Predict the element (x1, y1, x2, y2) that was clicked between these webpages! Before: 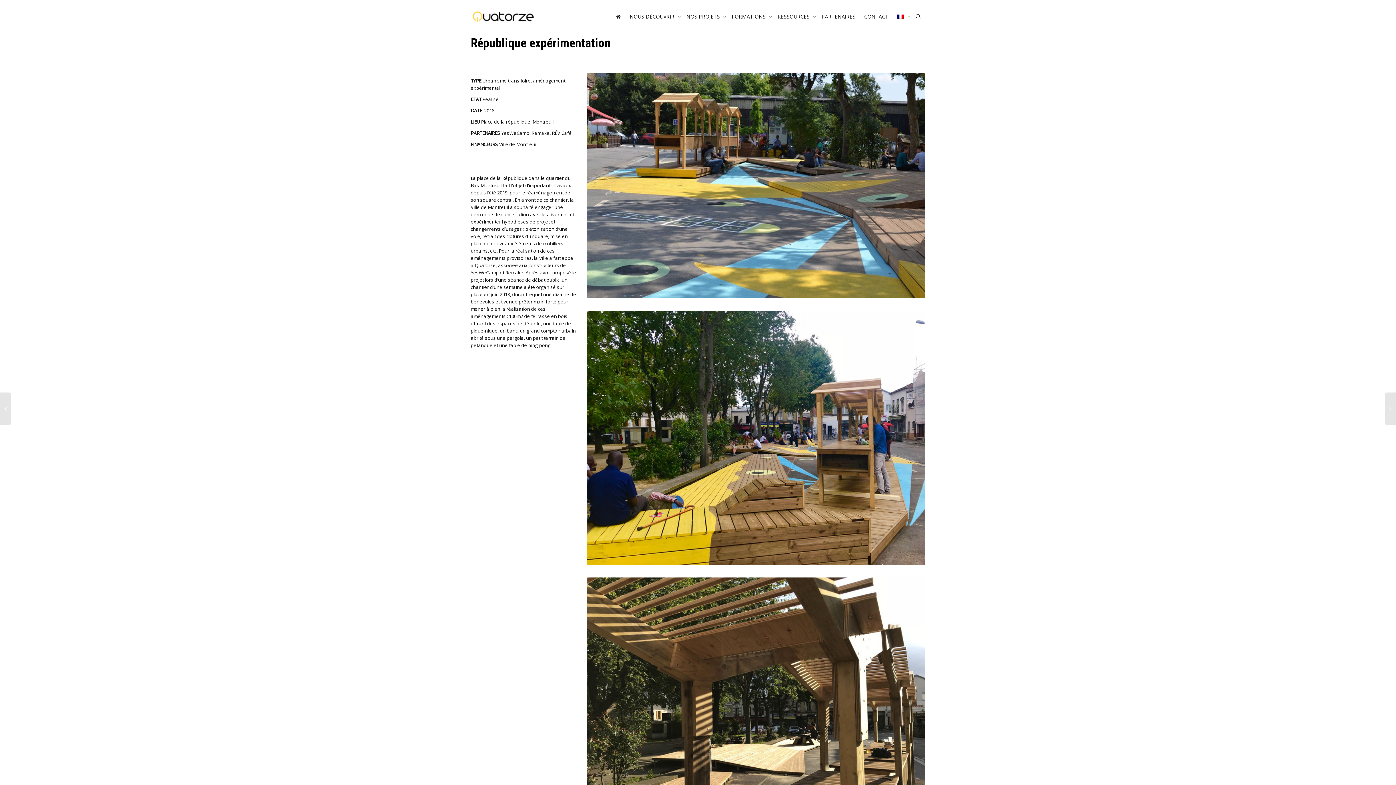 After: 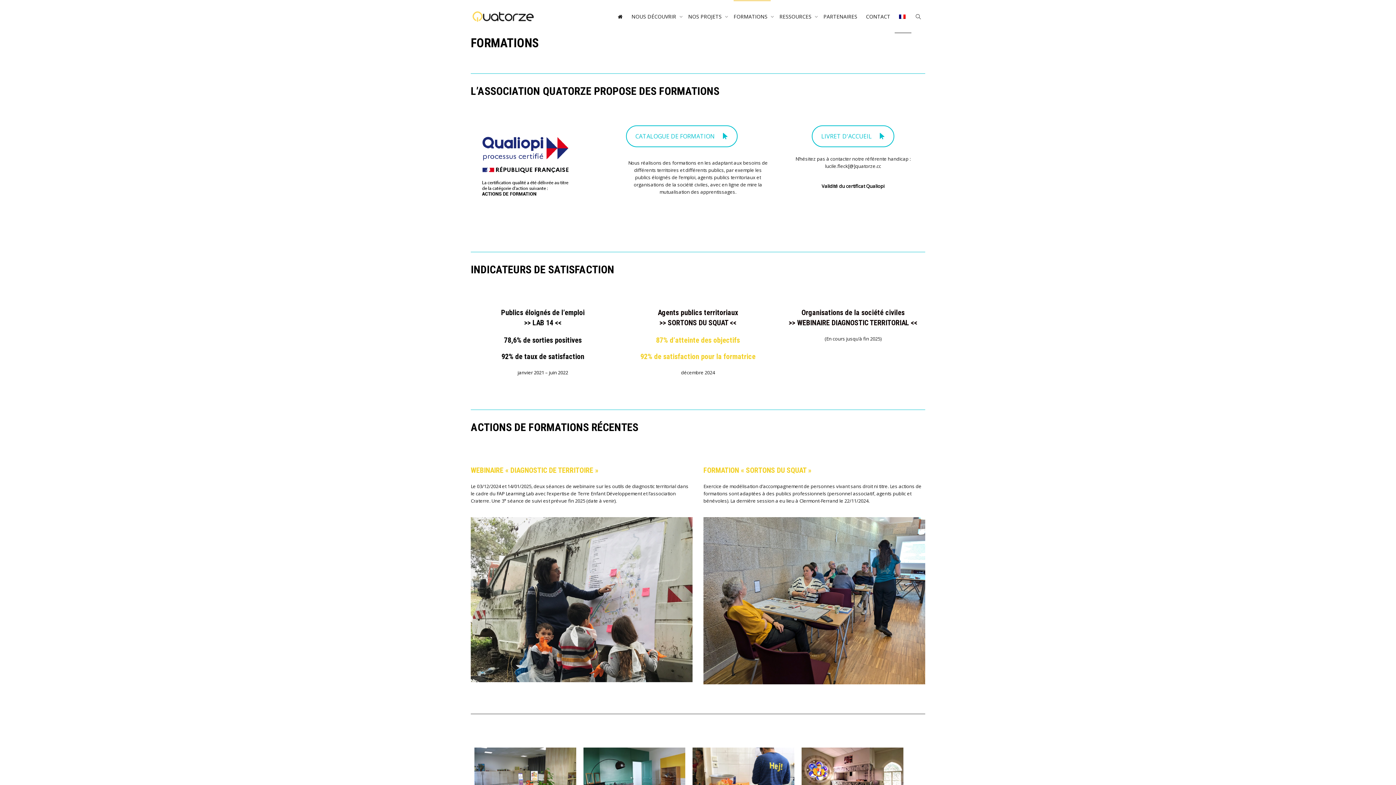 Action: label: FORMATIONS  bbox: (732, 0, 769, 32)